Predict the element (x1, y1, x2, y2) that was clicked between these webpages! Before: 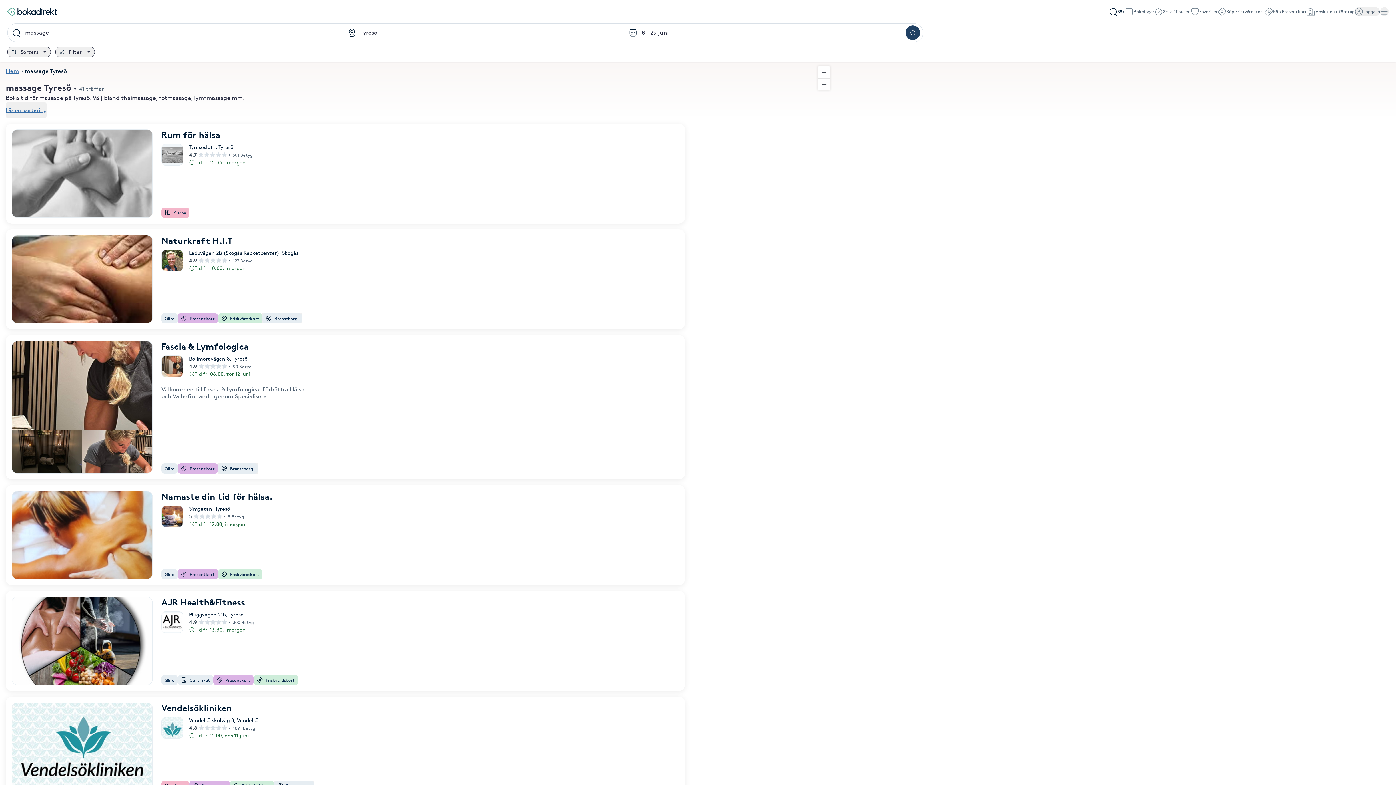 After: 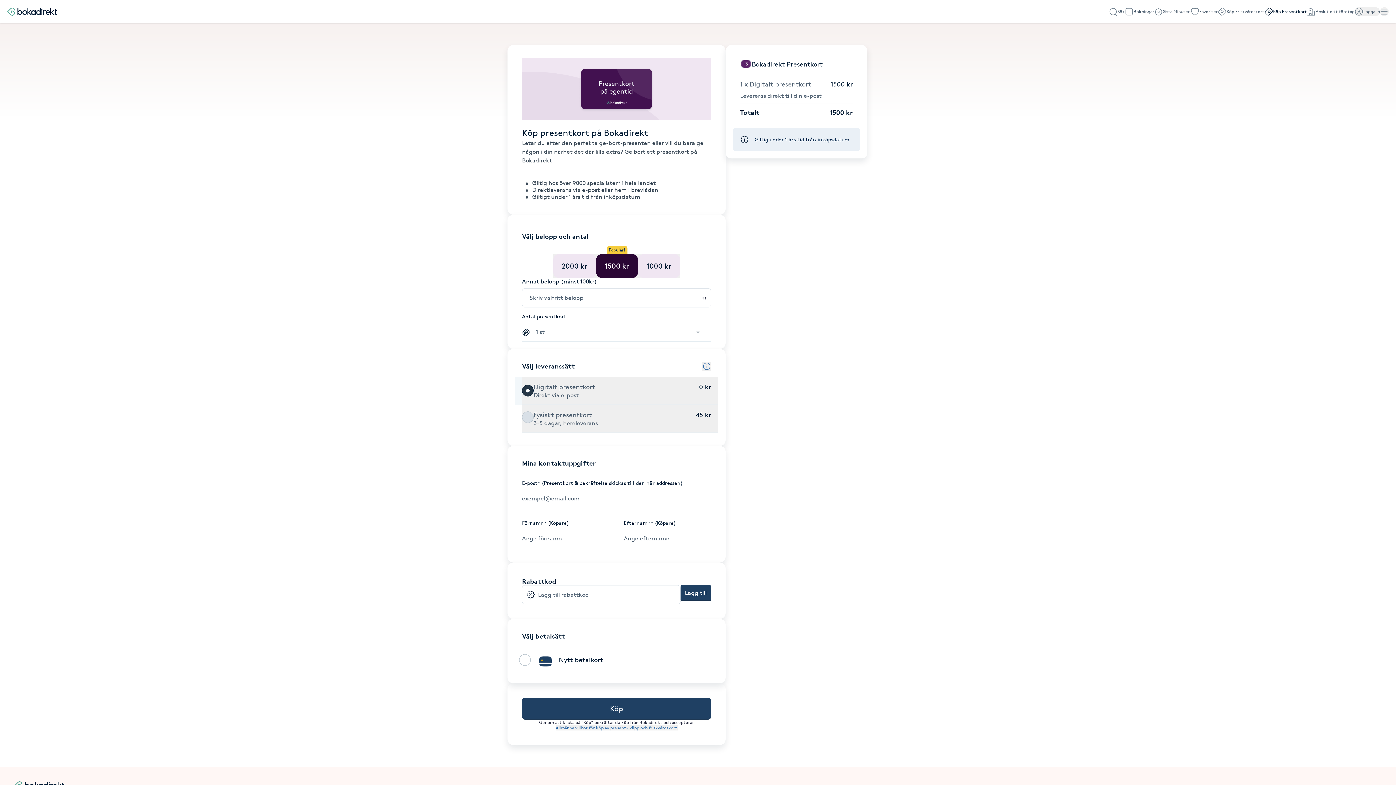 Action: bbox: (1264, 7, 1307, 16) label: Köp Presentkort